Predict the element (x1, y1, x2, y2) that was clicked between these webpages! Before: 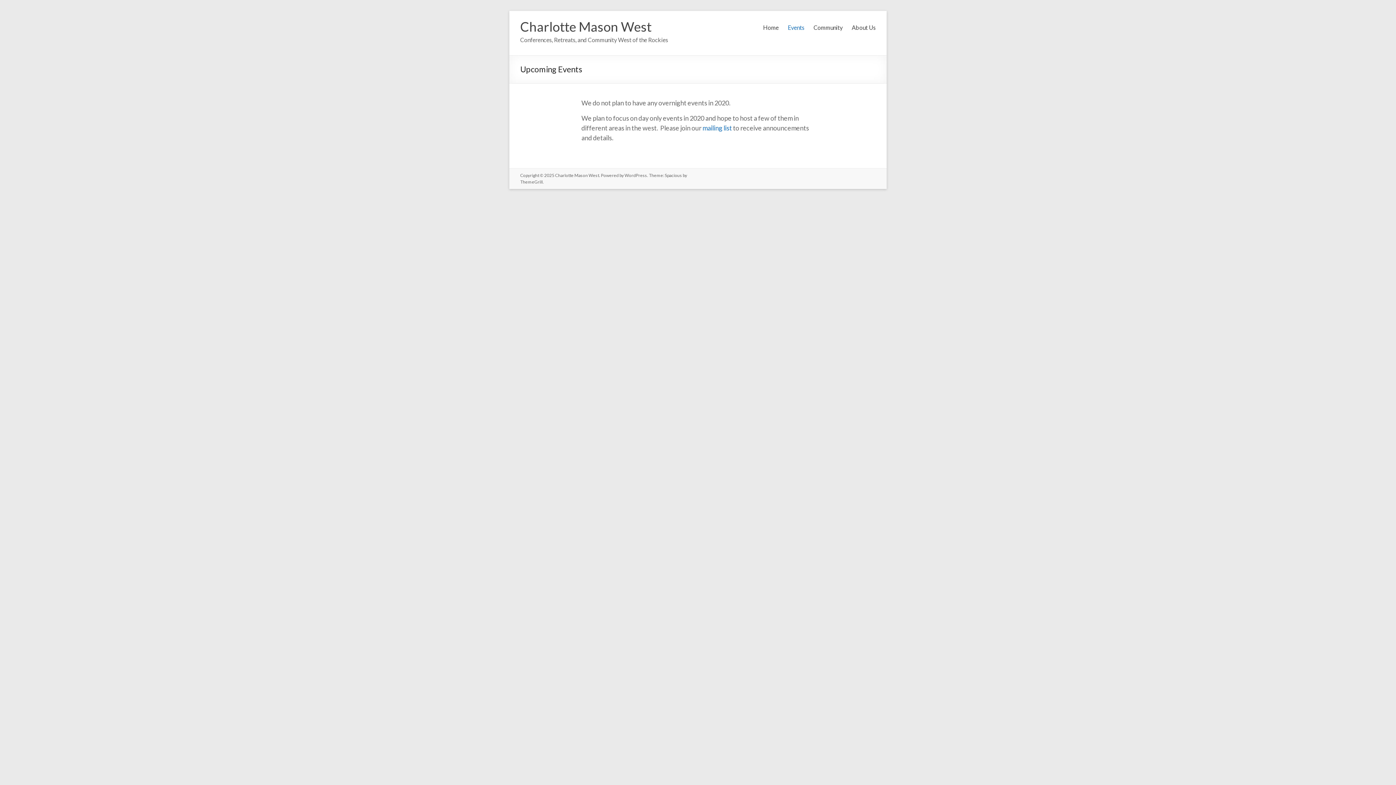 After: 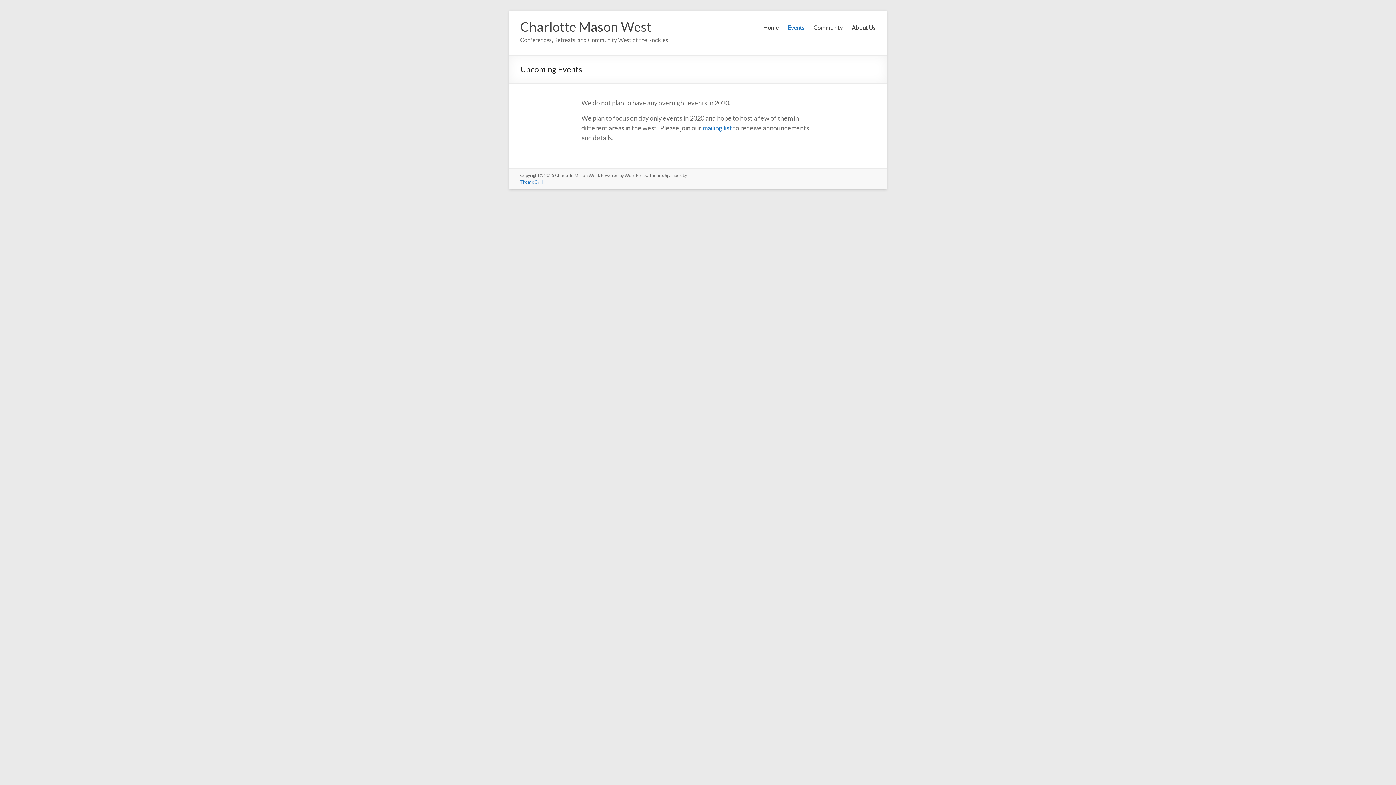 Action: bbox: (520, 179, 542, 184) label: ThemeGrill